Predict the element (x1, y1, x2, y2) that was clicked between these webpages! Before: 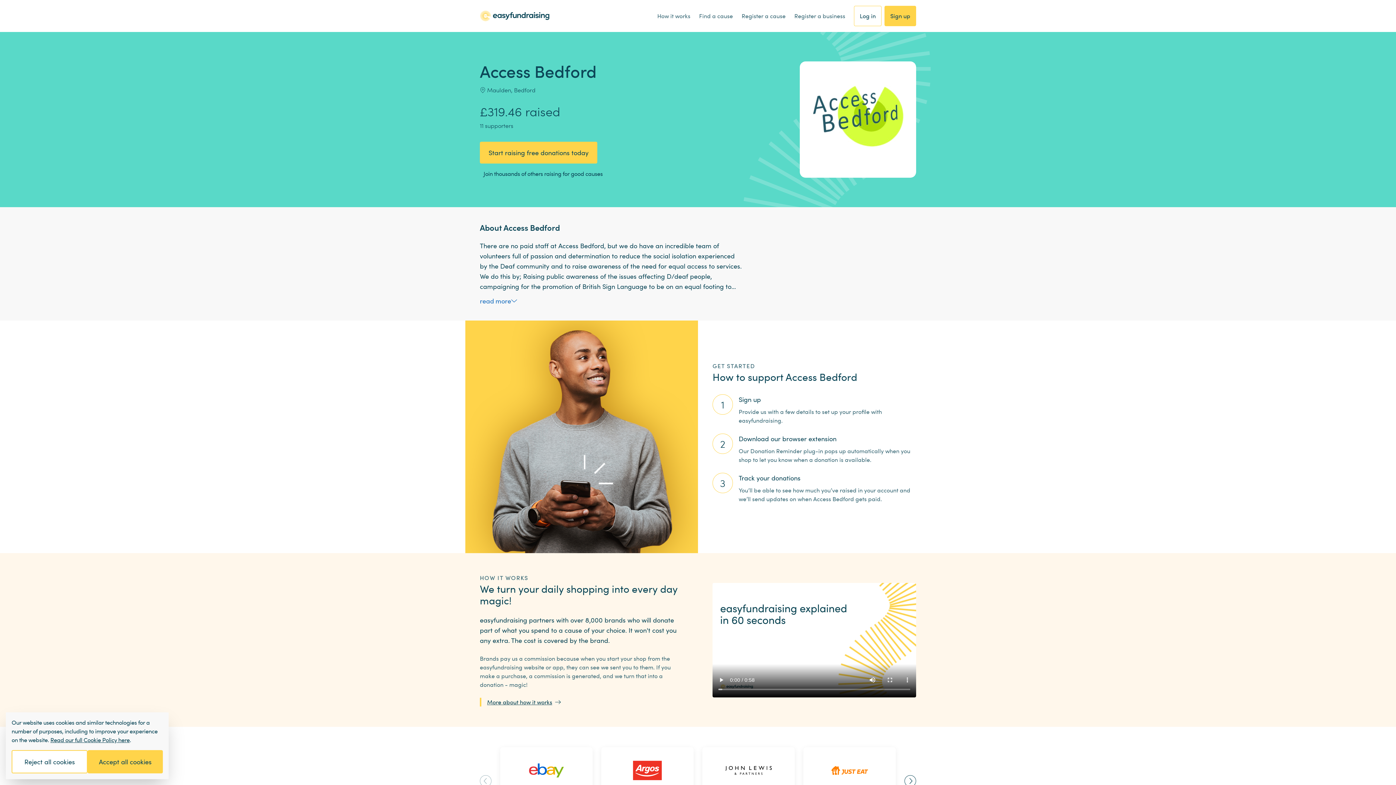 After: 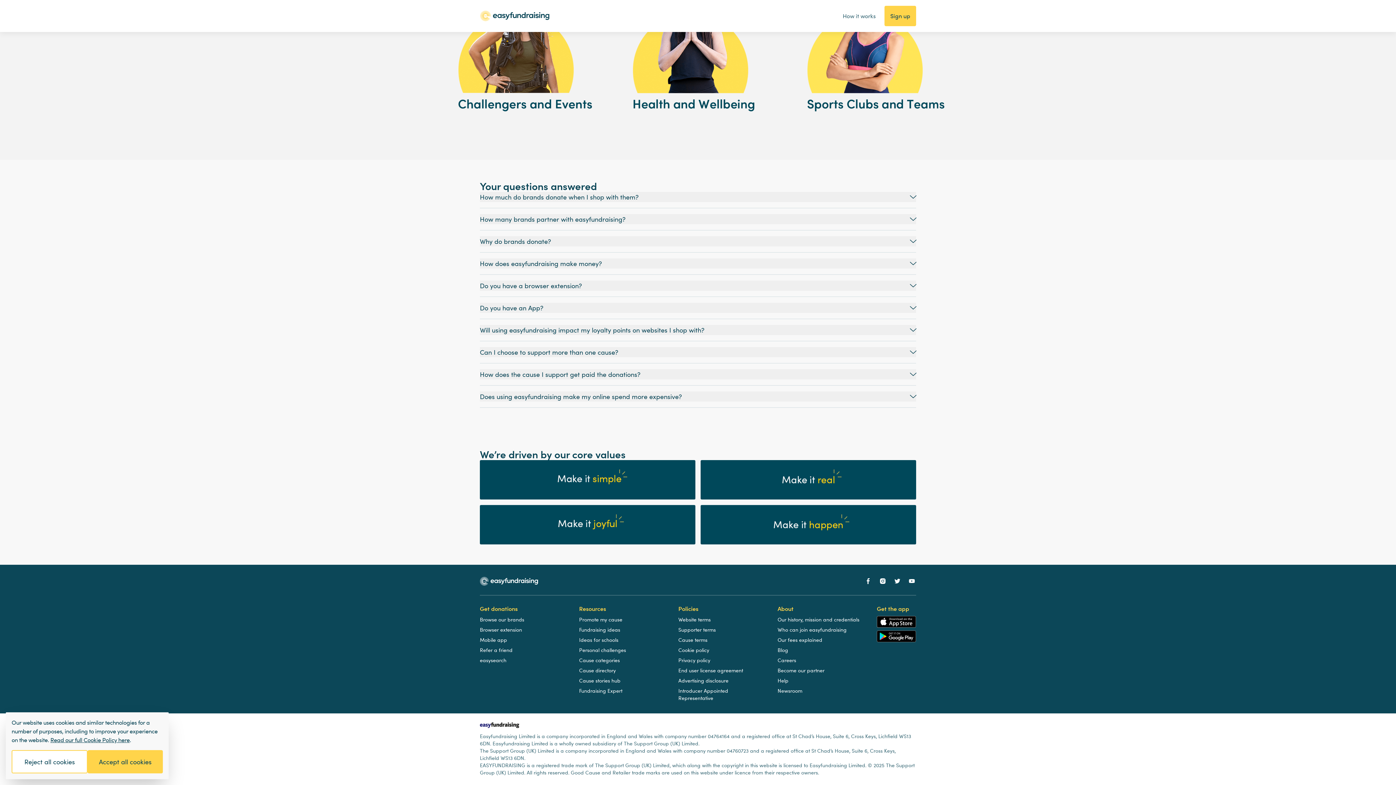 Action: label: More about how it works bbox: (487, 698, 561, 706)